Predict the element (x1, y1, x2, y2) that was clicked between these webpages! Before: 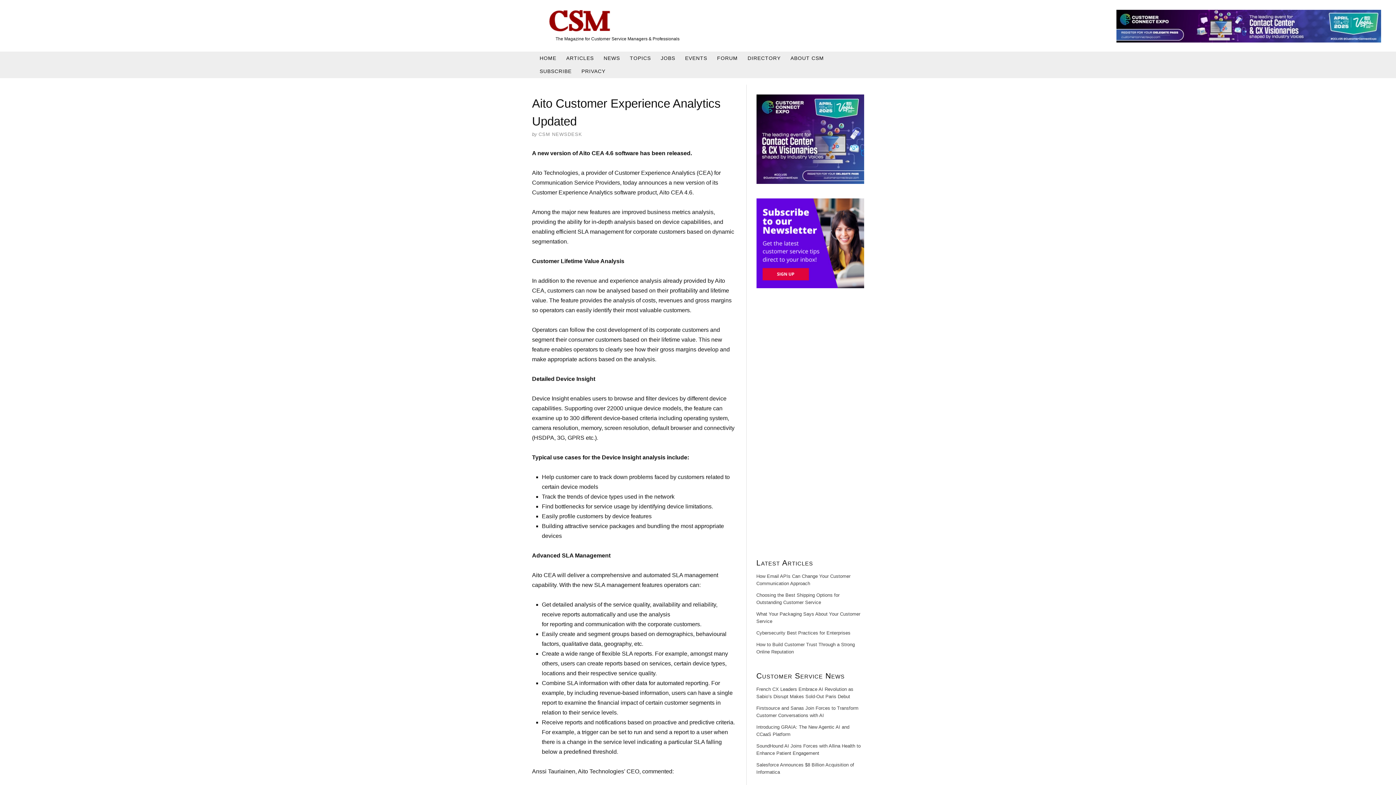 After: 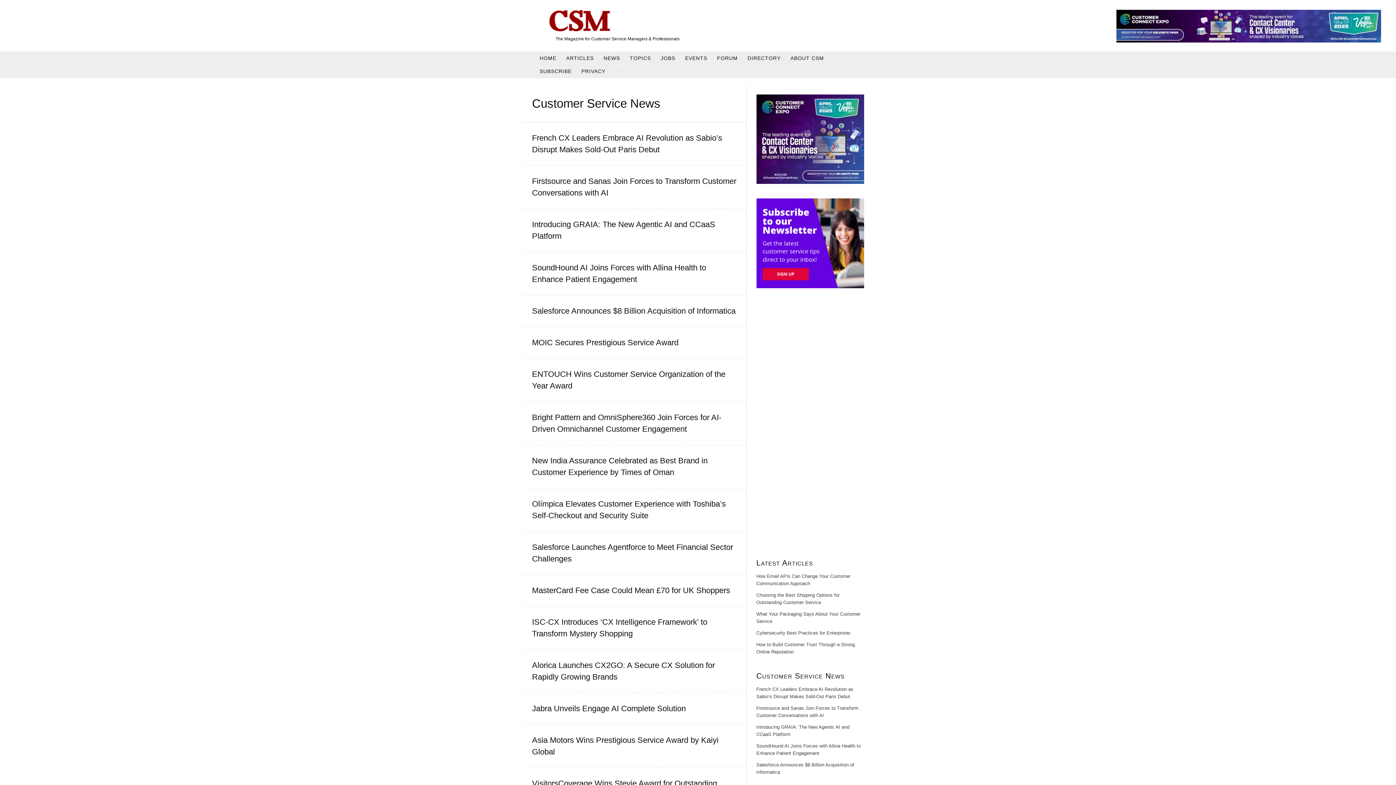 Action: label: NEWS bbox: (599, 51, 625, 65)